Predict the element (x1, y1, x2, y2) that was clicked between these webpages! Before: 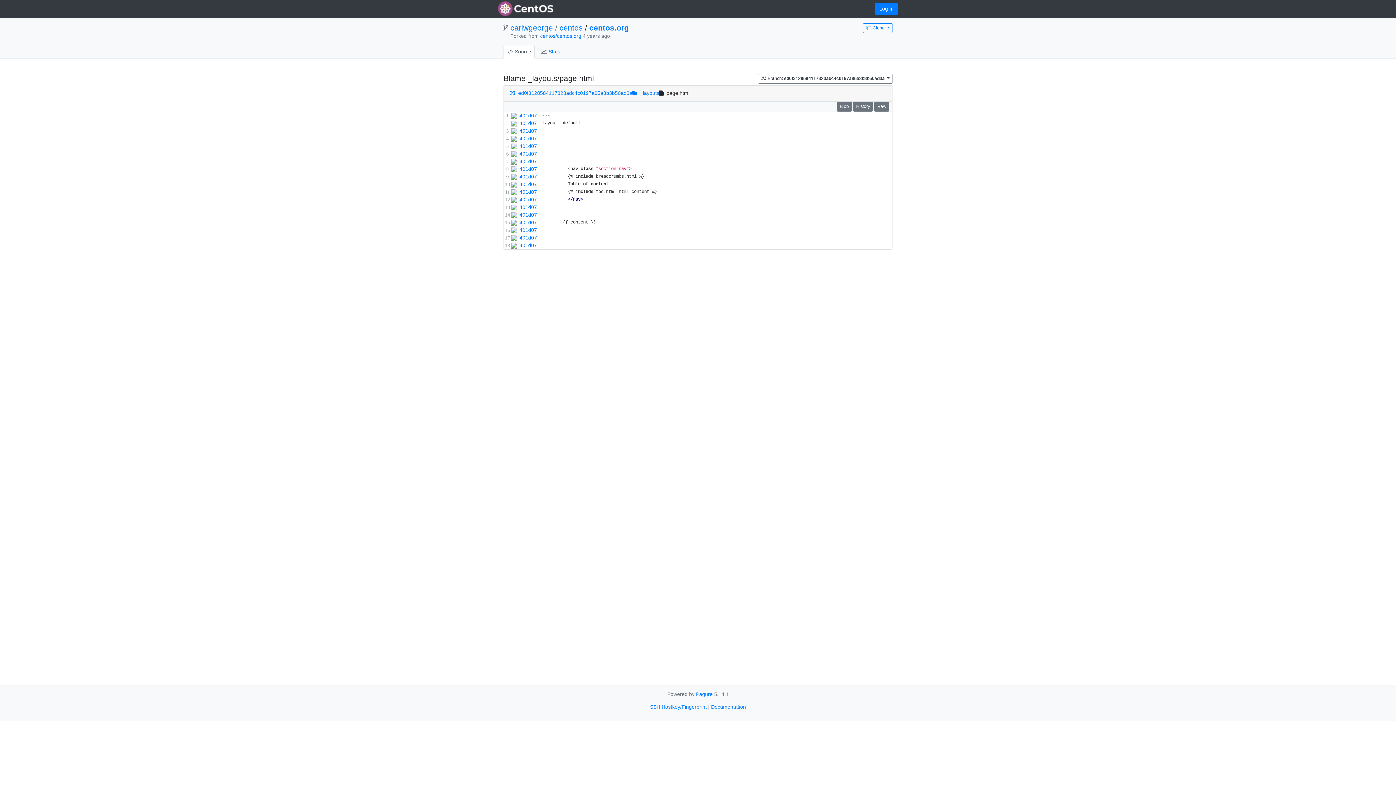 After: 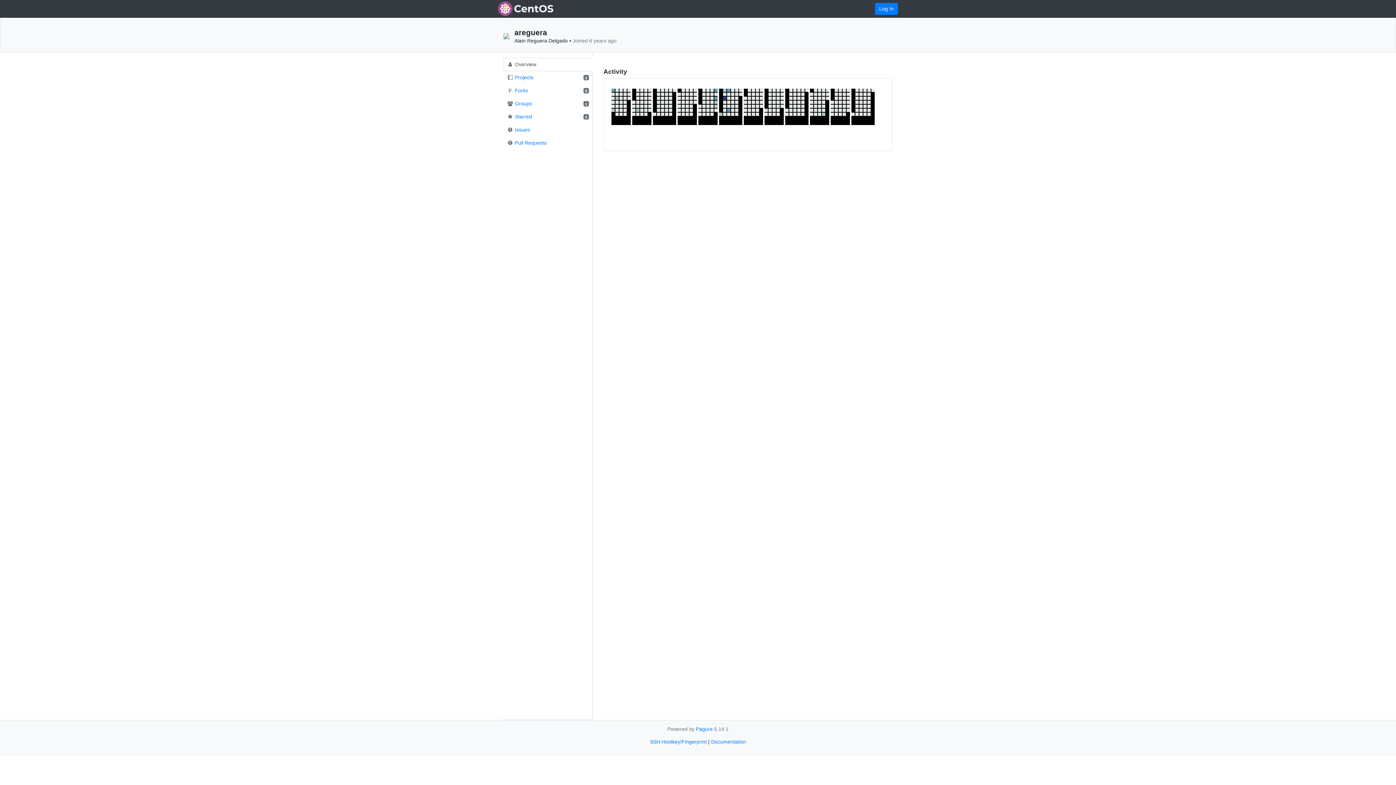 Action: bbox: (511, 166, 517, 171)